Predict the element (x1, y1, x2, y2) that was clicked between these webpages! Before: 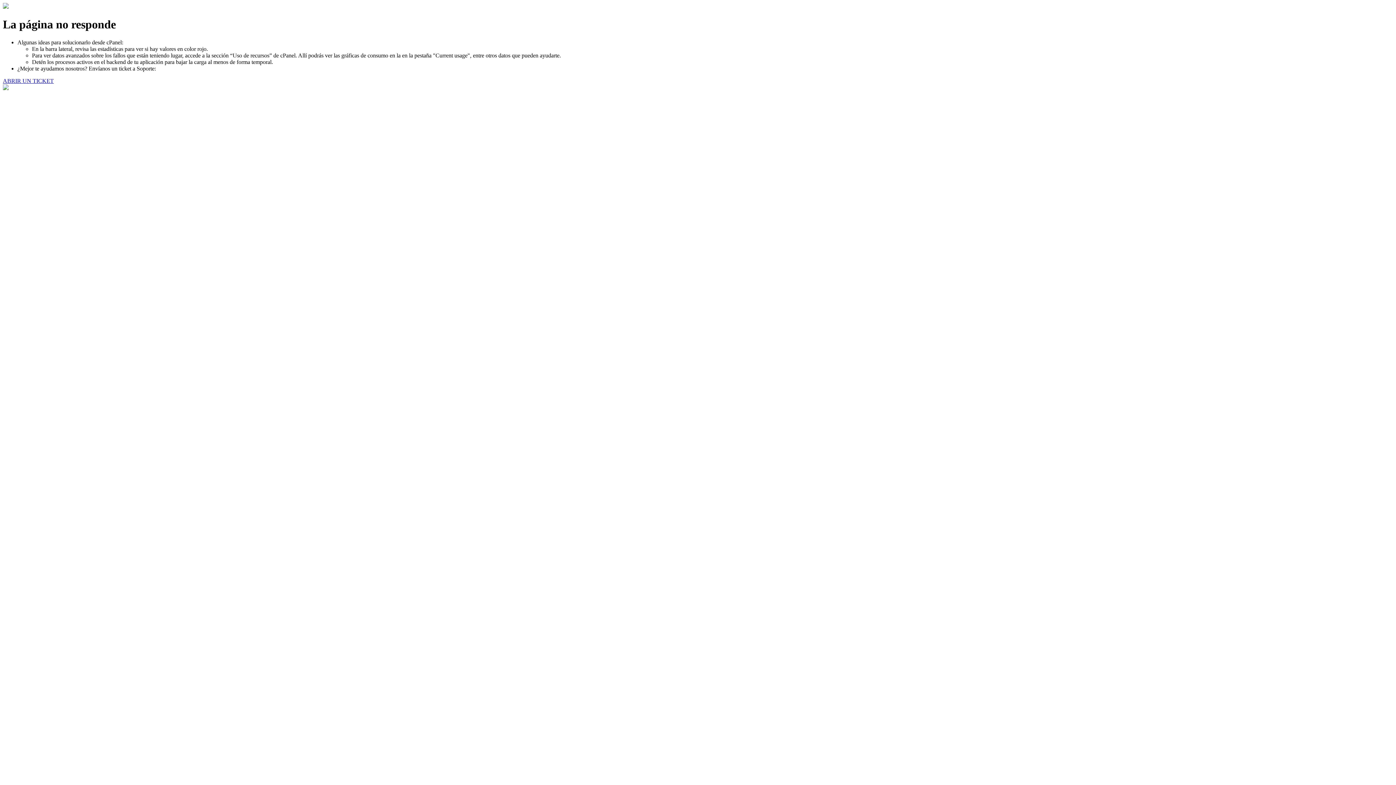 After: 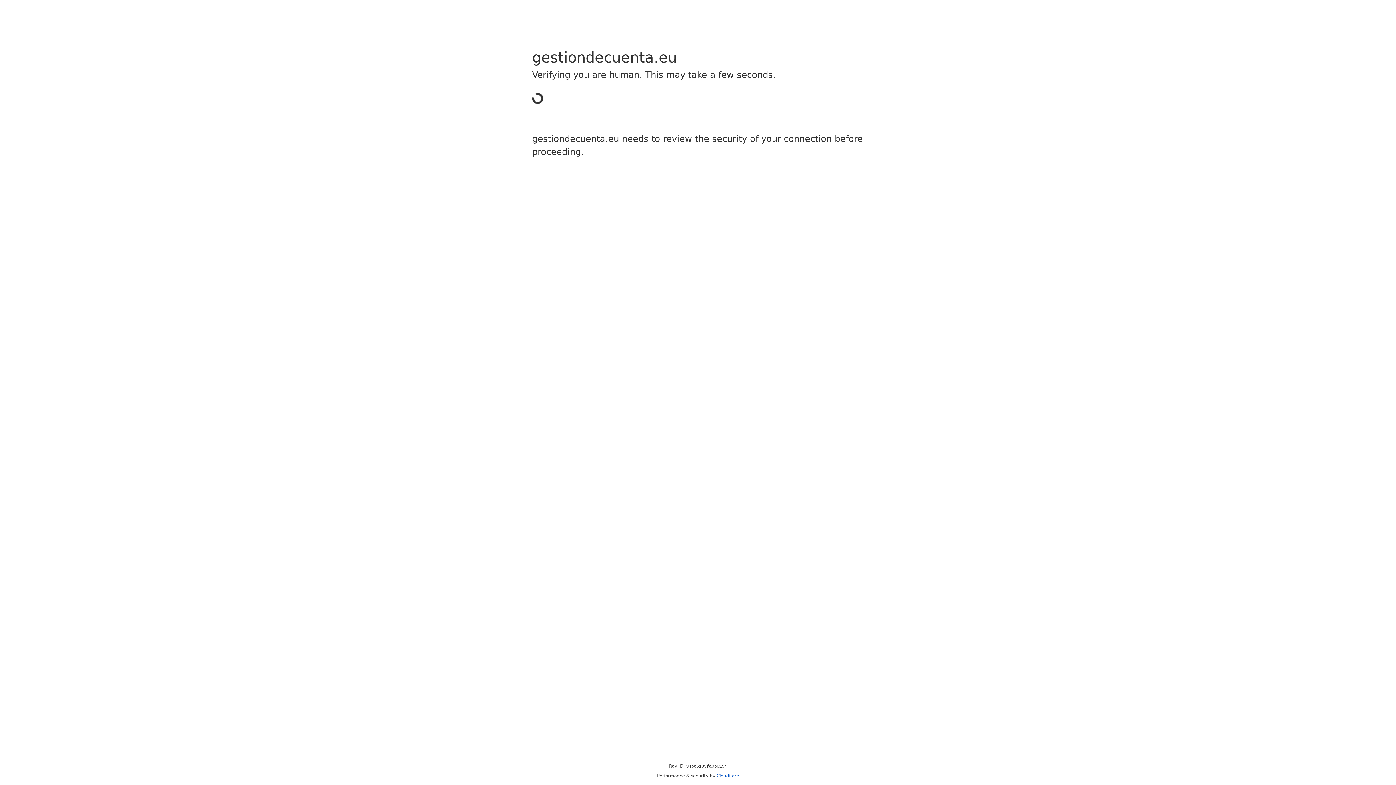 Action: bbox: (2, 77, 53, 83) label: ABRIR UN TICKET